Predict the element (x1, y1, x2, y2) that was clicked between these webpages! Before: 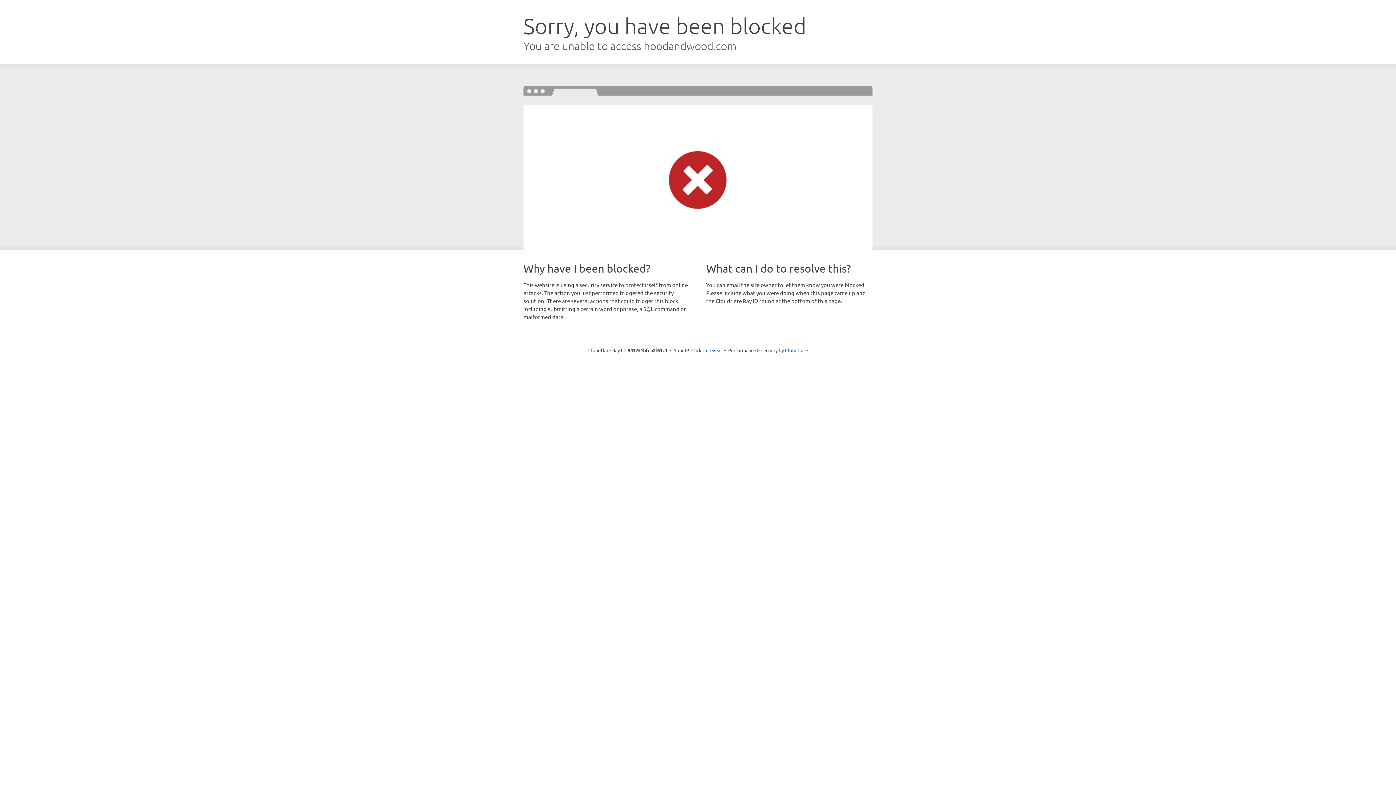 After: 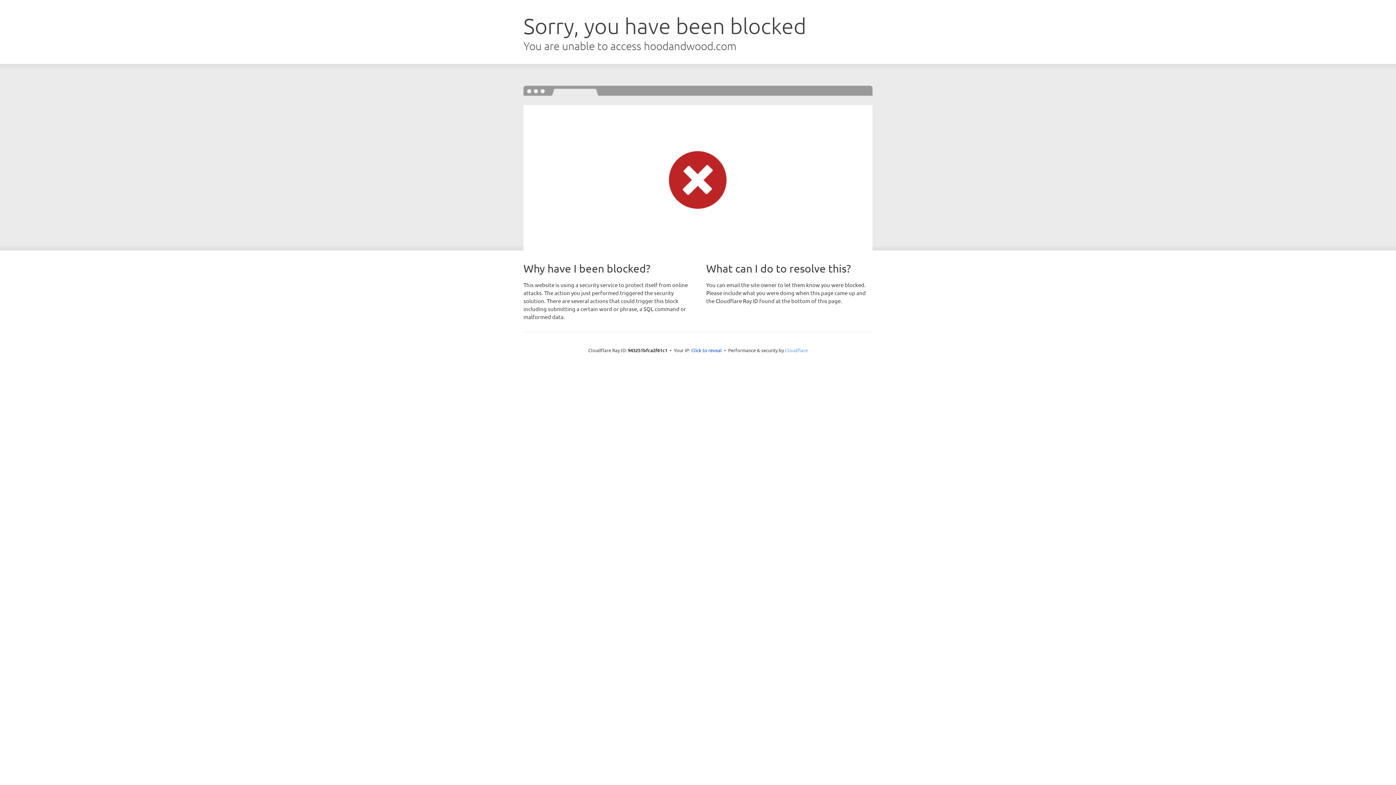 Action: bbox: (785, 347, 808, 353) label: Cloudflare